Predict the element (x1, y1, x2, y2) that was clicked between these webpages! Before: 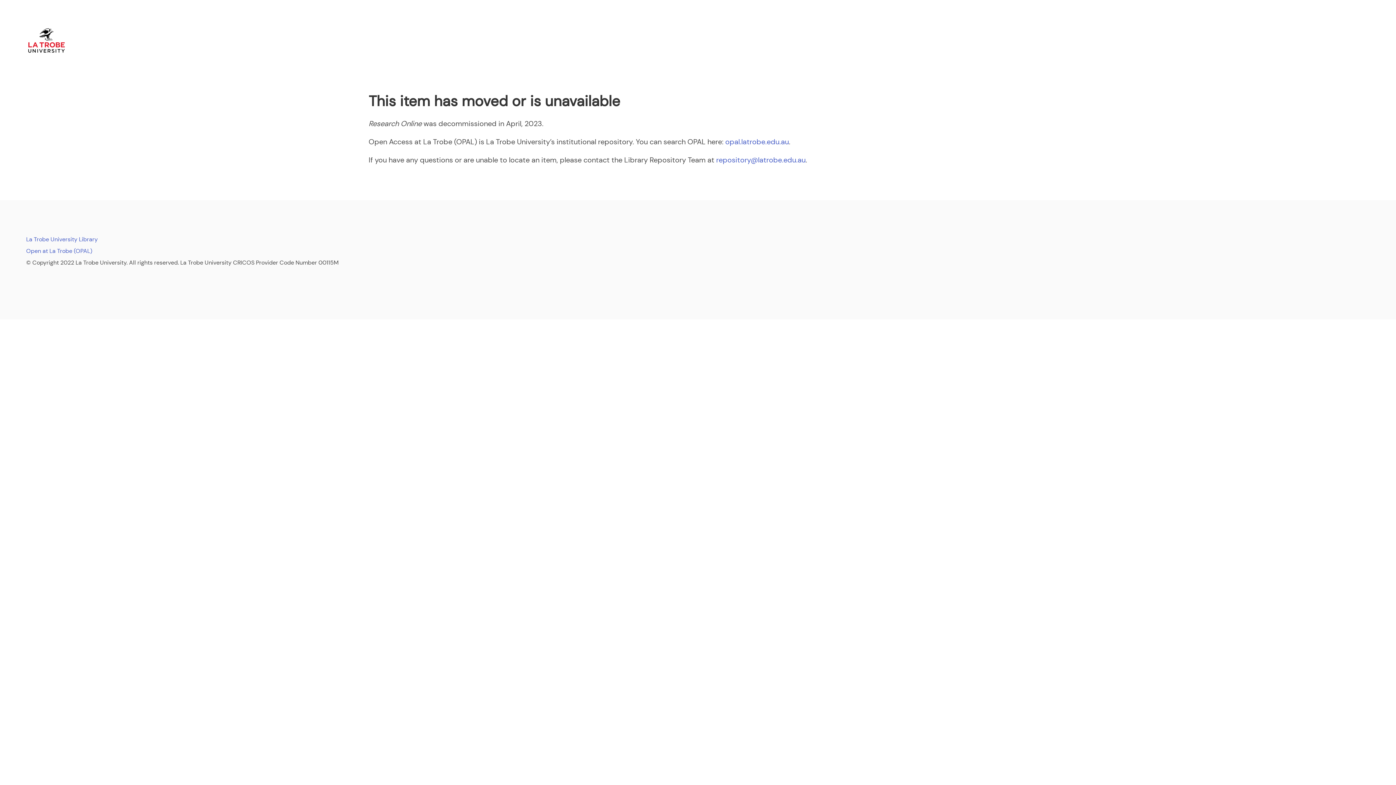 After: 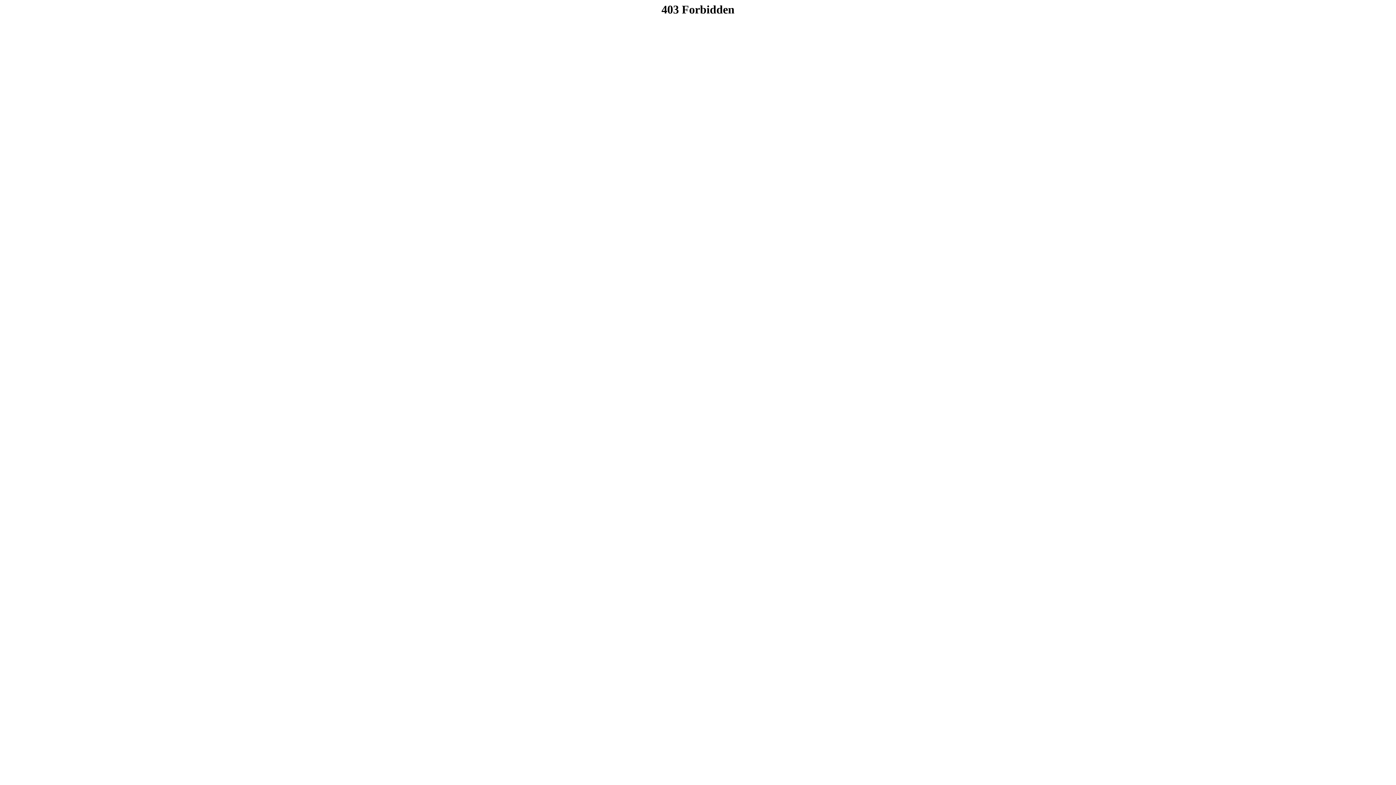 Action: bbox: (725, 137, 789, 146) label: opal.latrobe.edu.au